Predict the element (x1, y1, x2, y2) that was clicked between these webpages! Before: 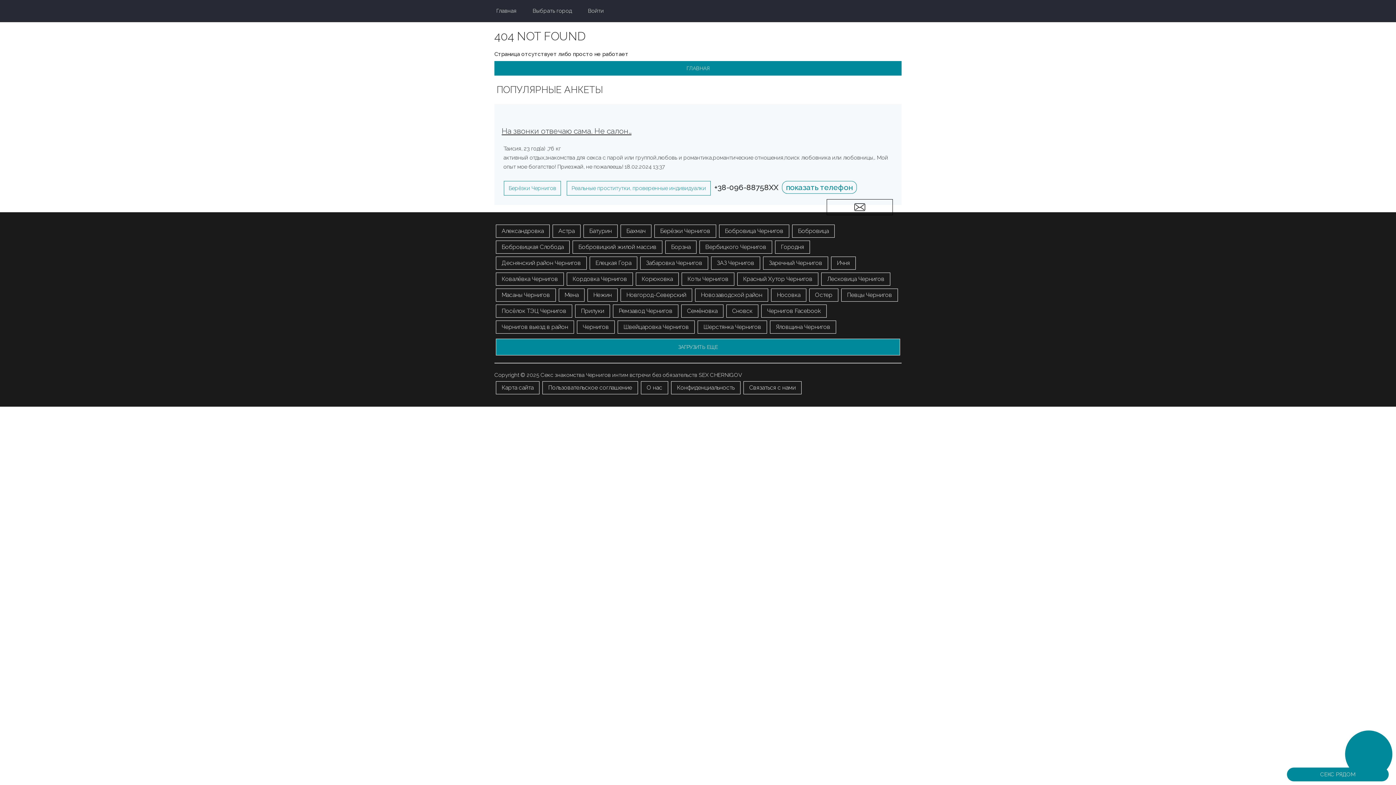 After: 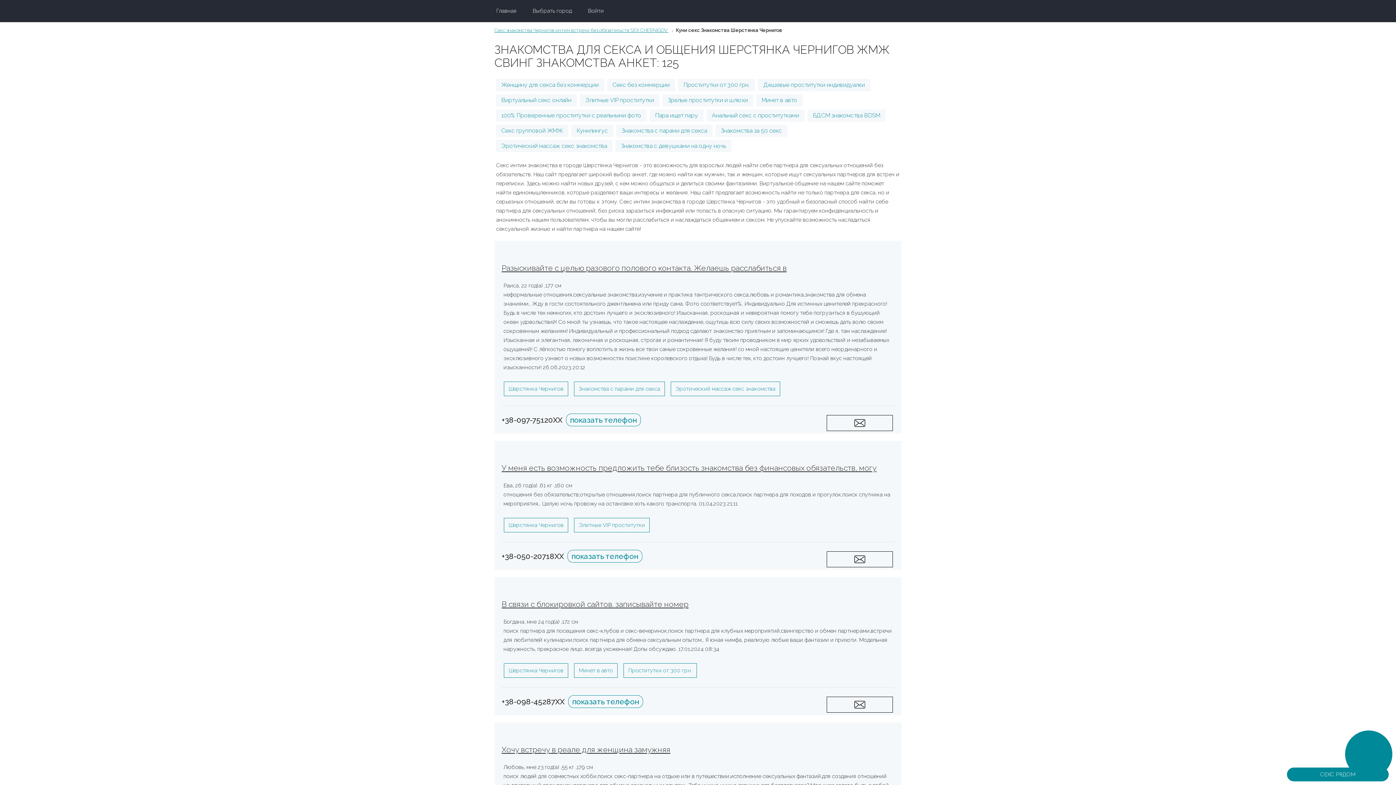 Action: bbox: (697, 320, 767, 333) label: Шерстянка Чернигов